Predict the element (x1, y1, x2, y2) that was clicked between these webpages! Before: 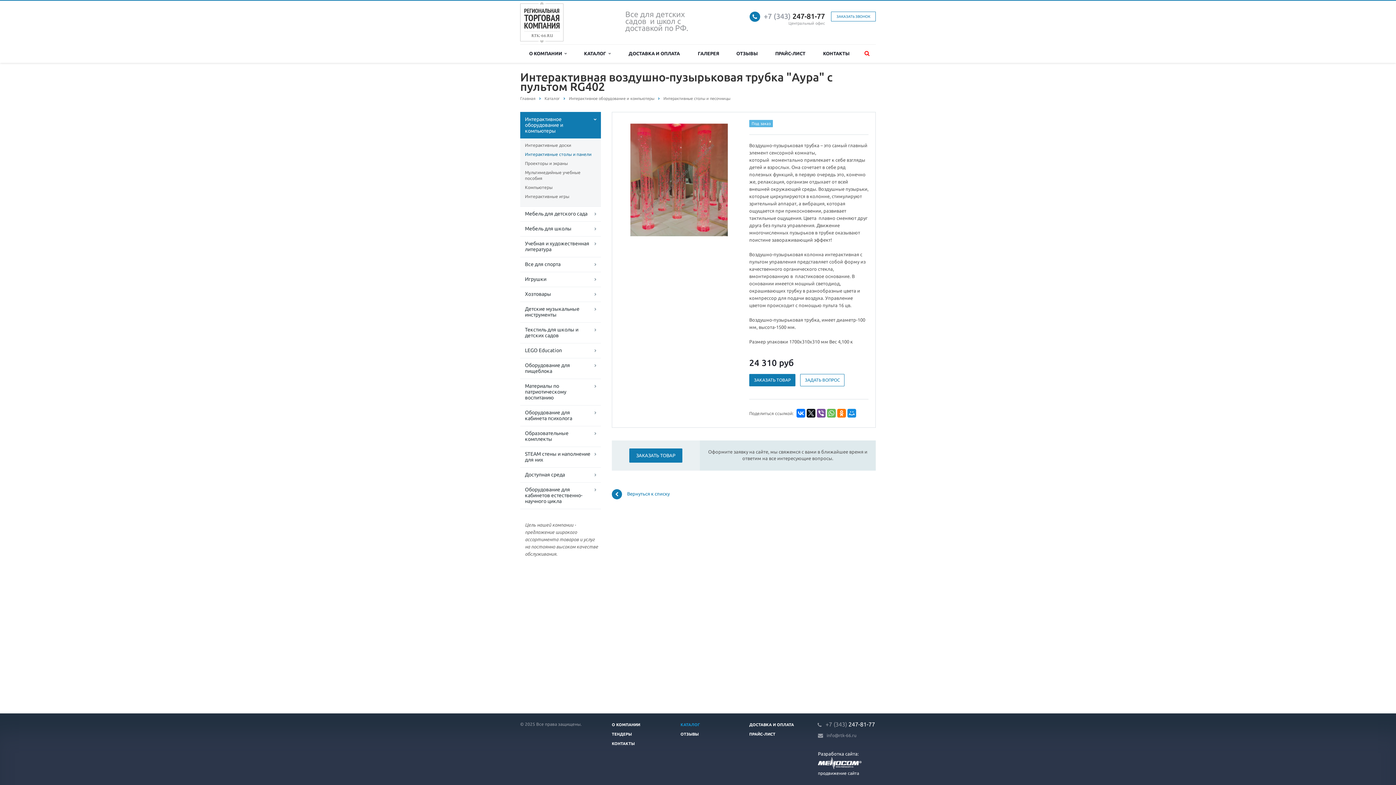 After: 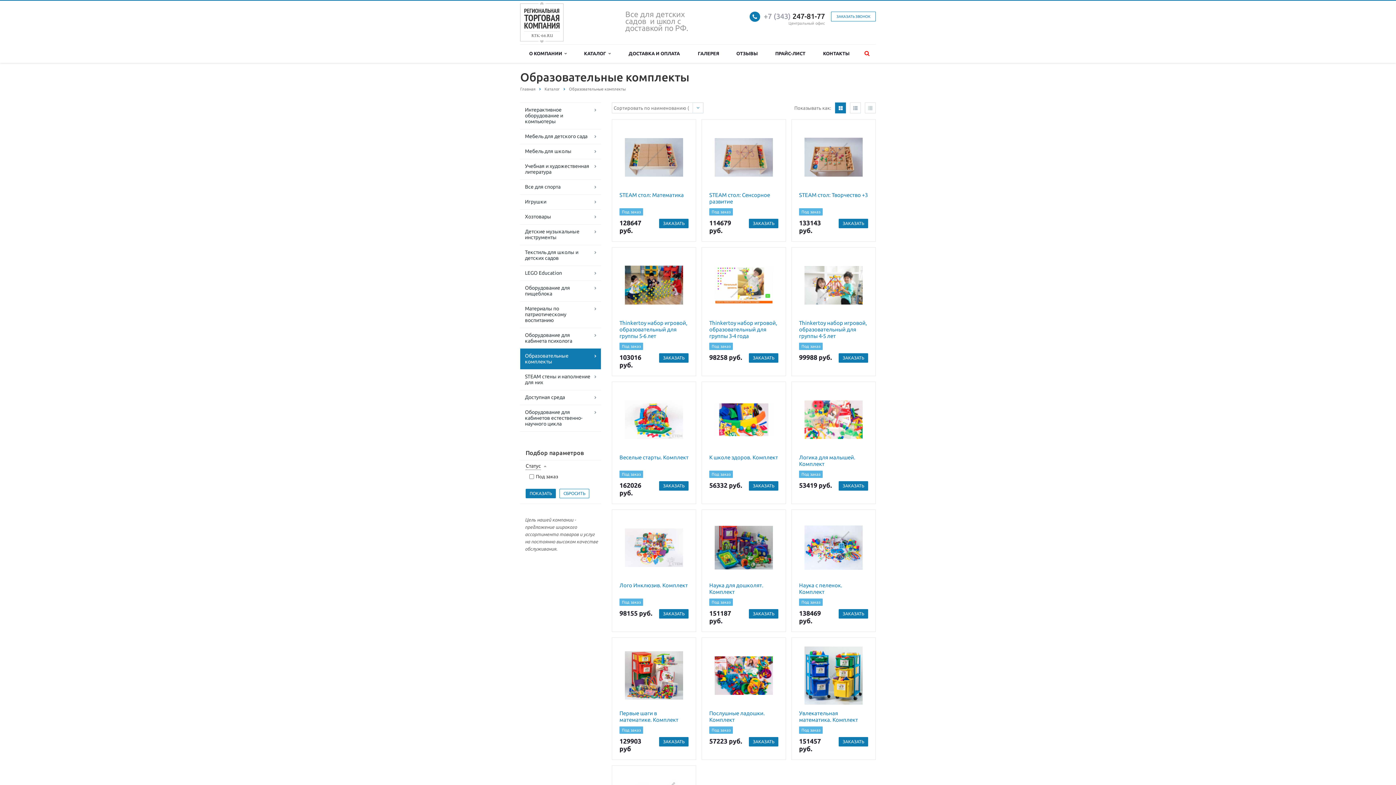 Action: bbox: (520, 426, 601, 446) label: Образовательные комплекты